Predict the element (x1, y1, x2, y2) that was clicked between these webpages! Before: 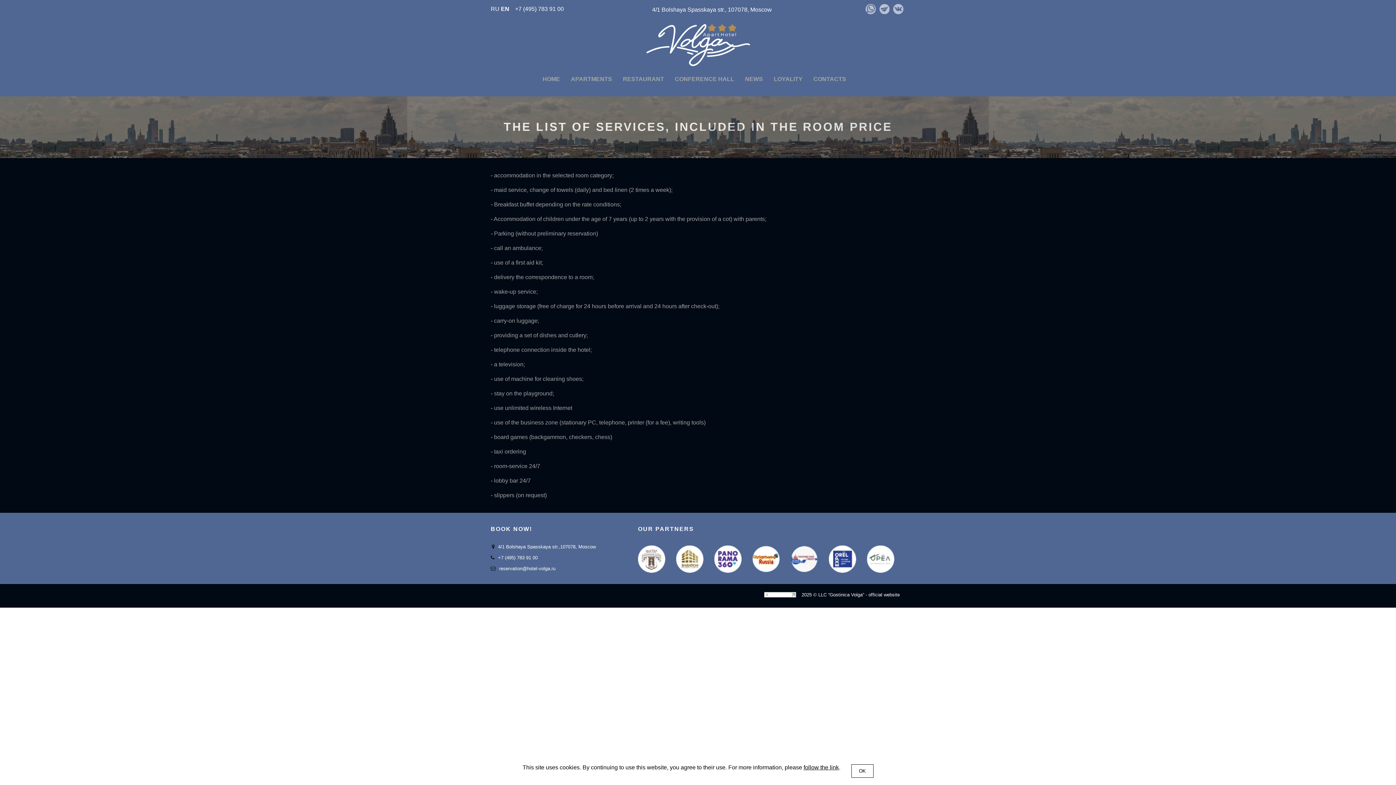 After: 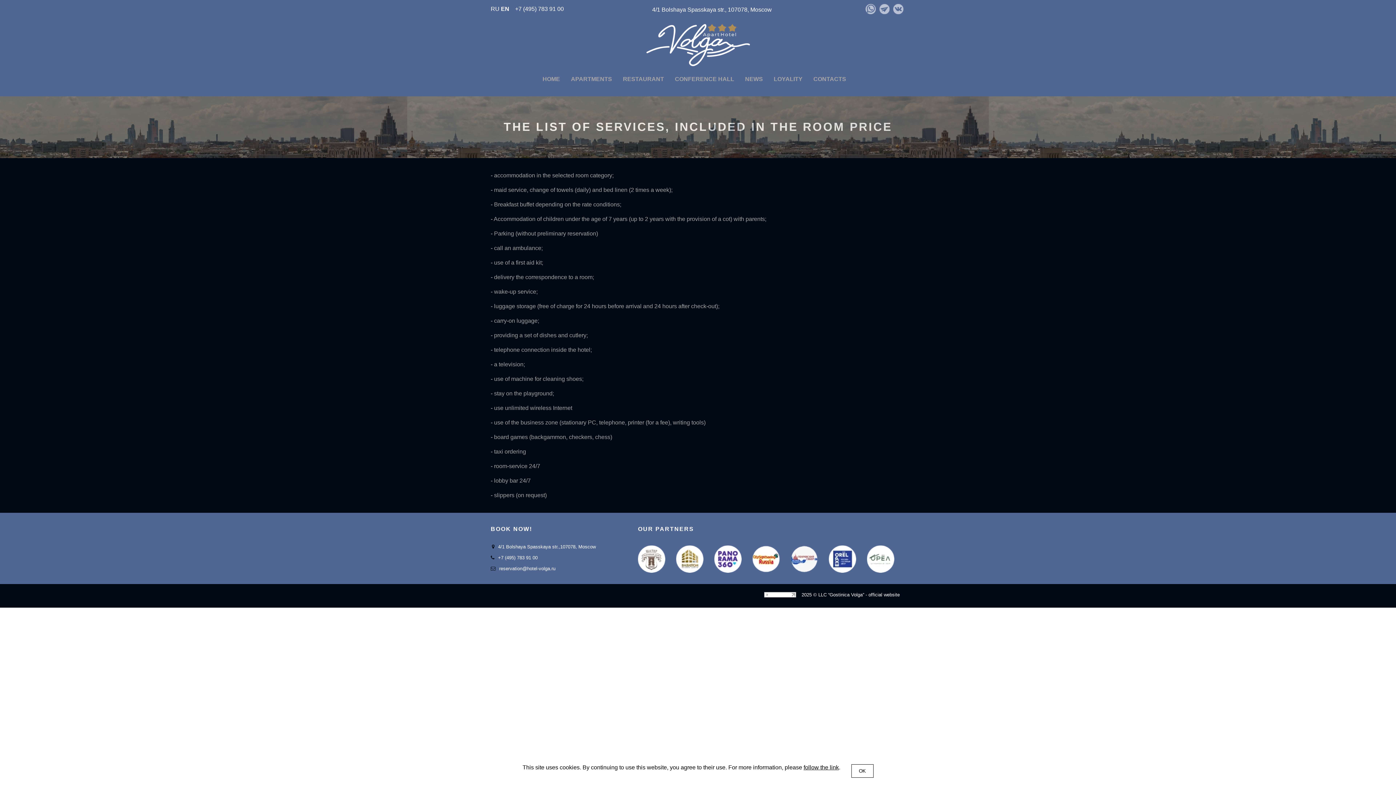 Action: bbox: (490, 566, 555, 571) label: reservation@hotel-volga.ru